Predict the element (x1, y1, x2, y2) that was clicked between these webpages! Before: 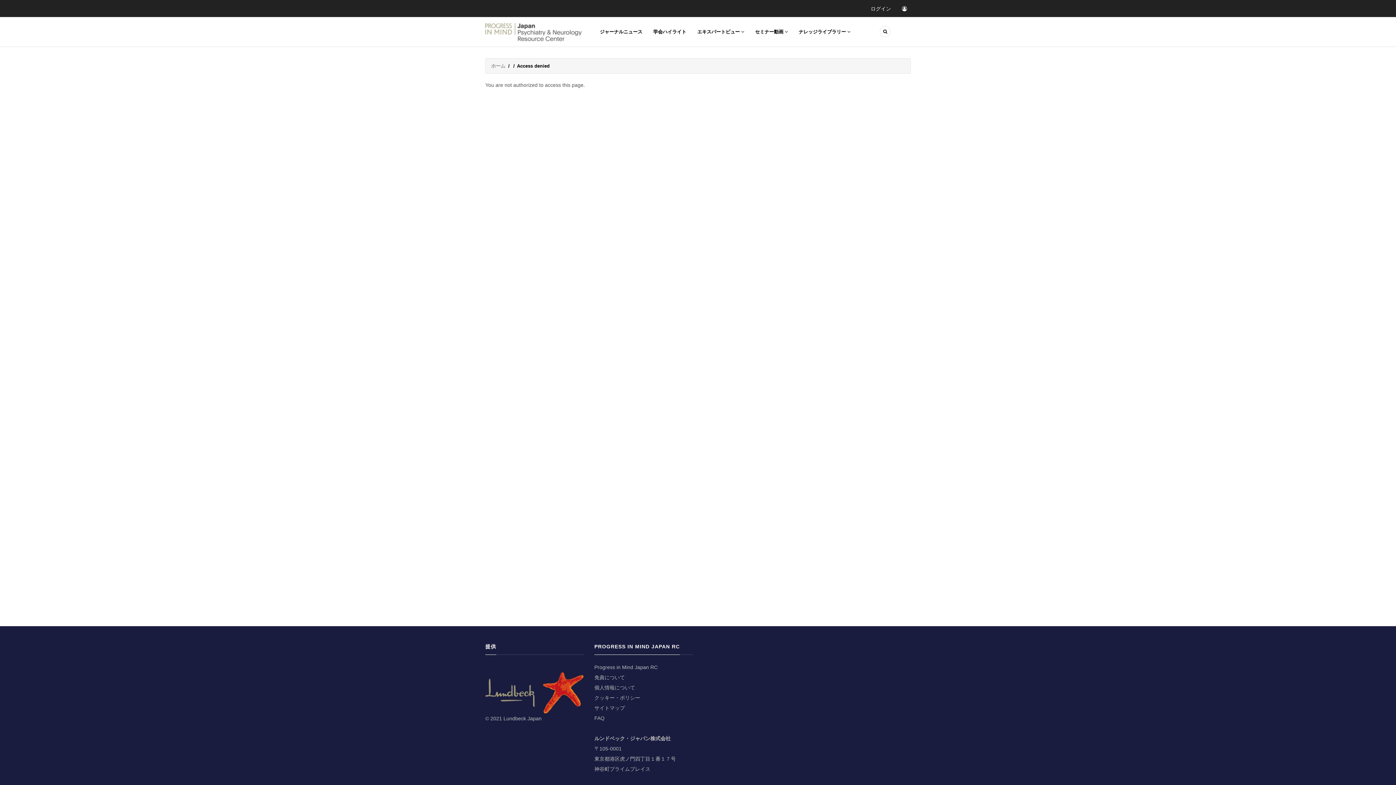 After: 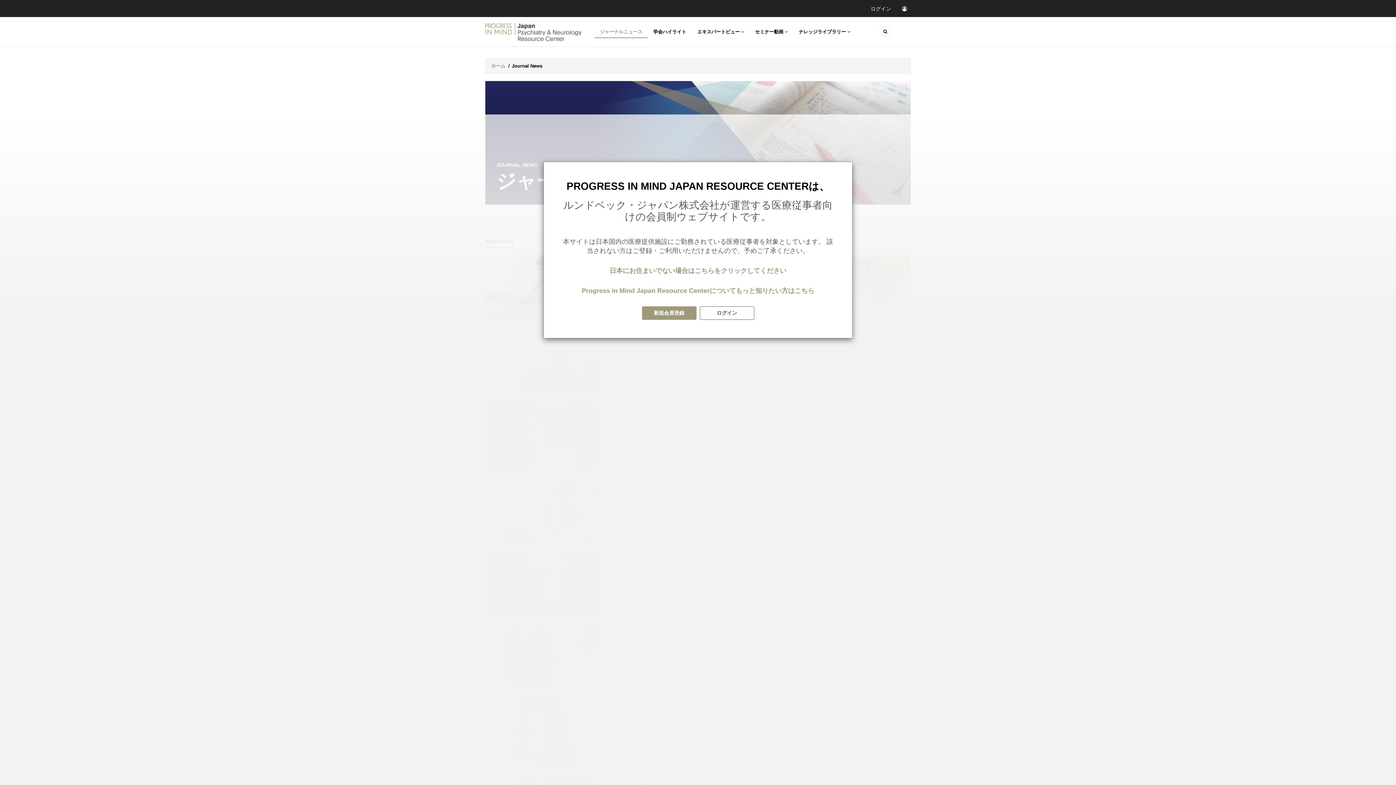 Action: bbox: (594, 17, 648, 46) label: ジャーナルニュース